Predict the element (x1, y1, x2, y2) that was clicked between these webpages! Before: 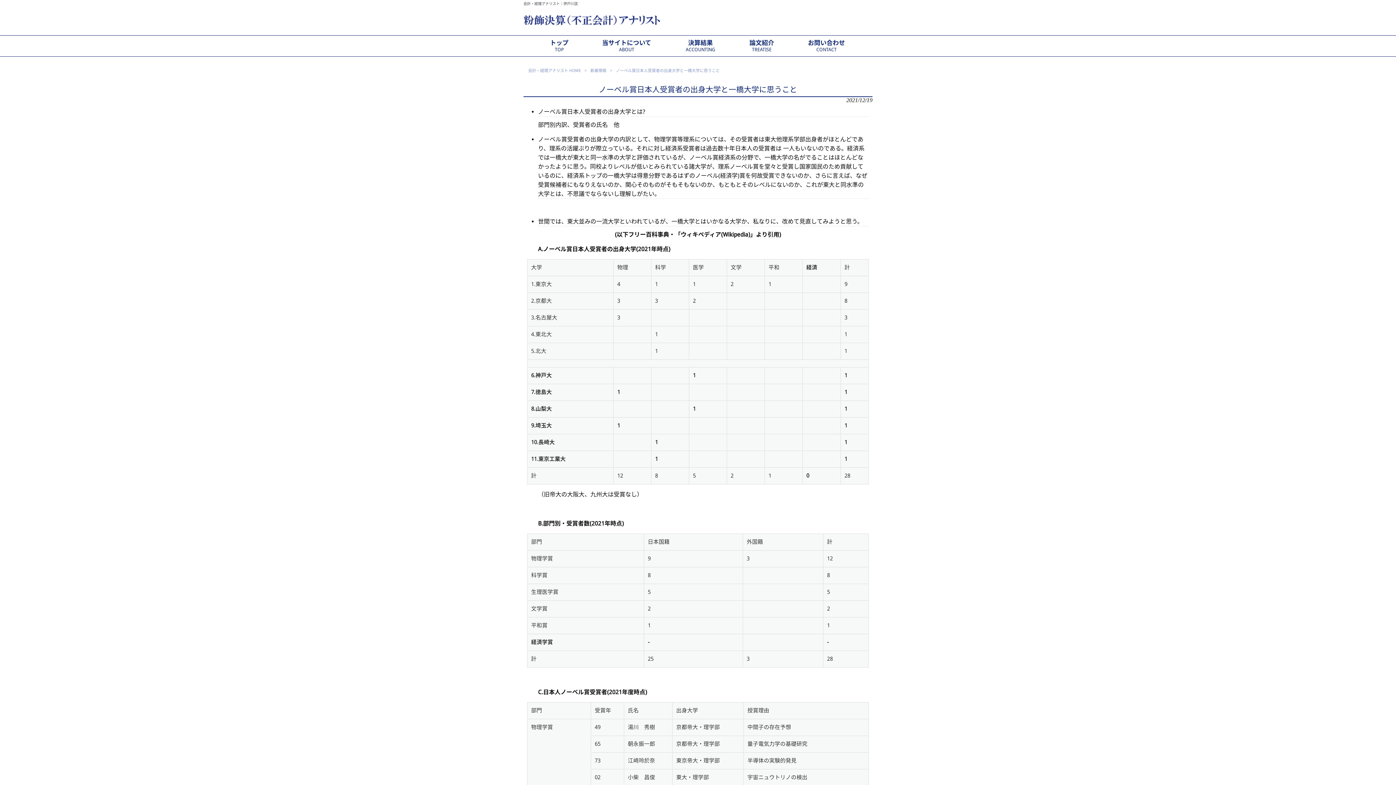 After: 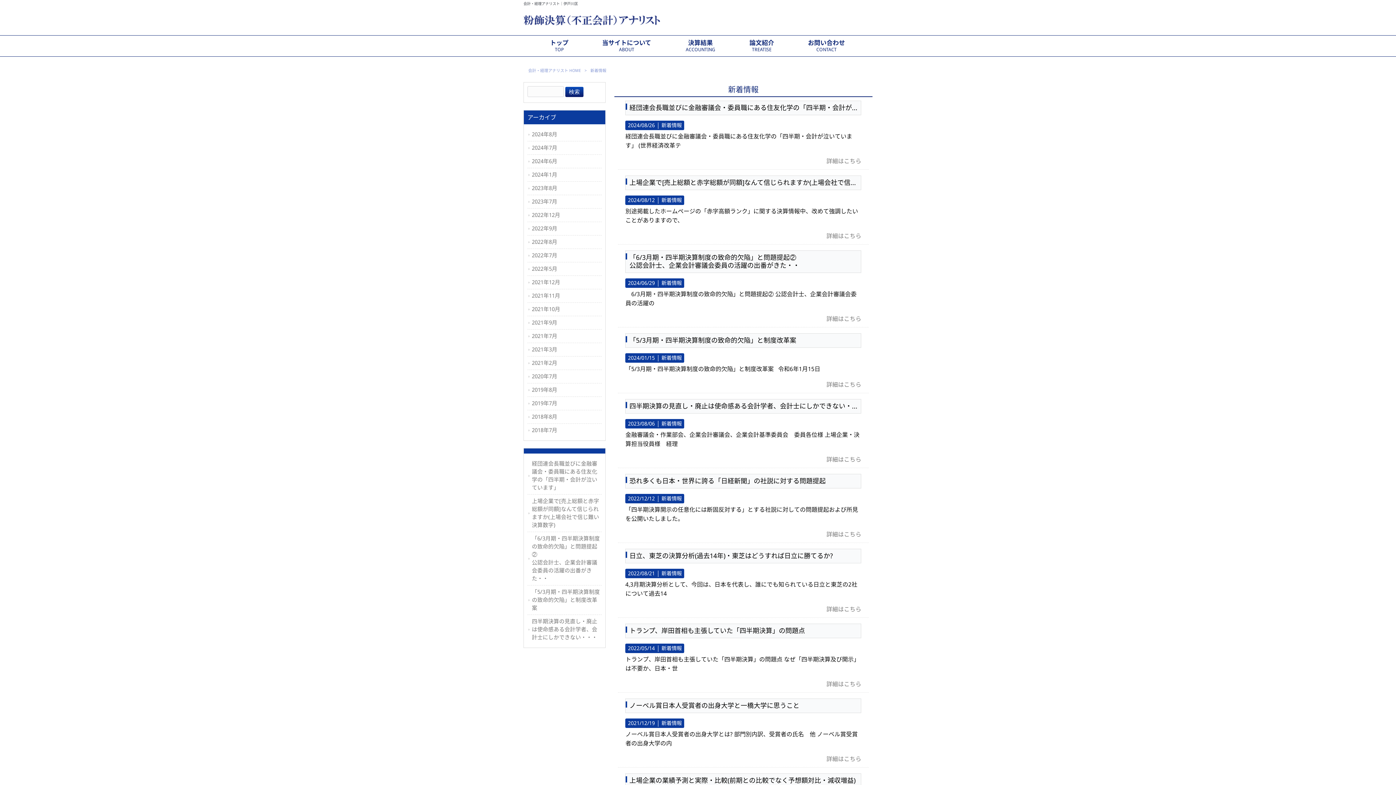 Action: label: 新着情報 bbox: (590, 68, 606, 73)